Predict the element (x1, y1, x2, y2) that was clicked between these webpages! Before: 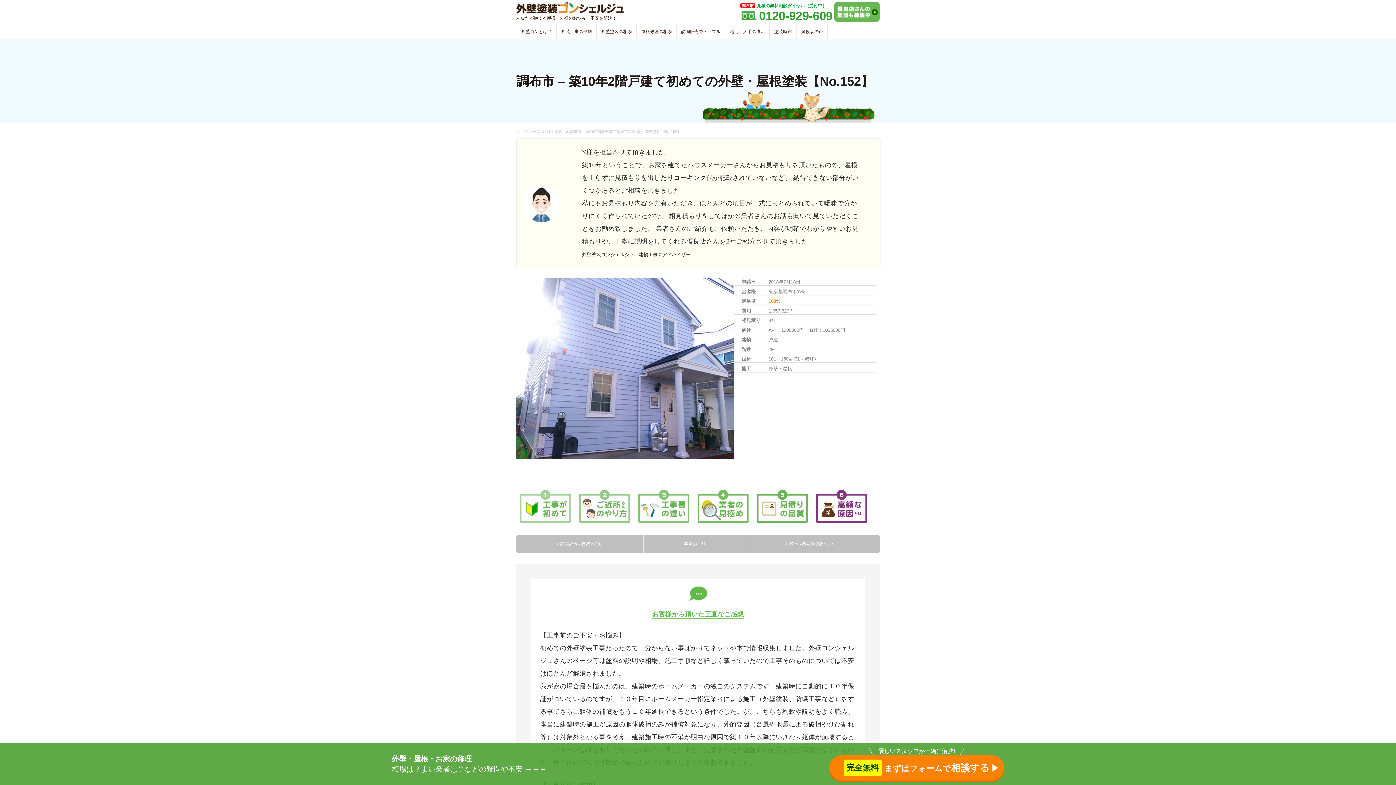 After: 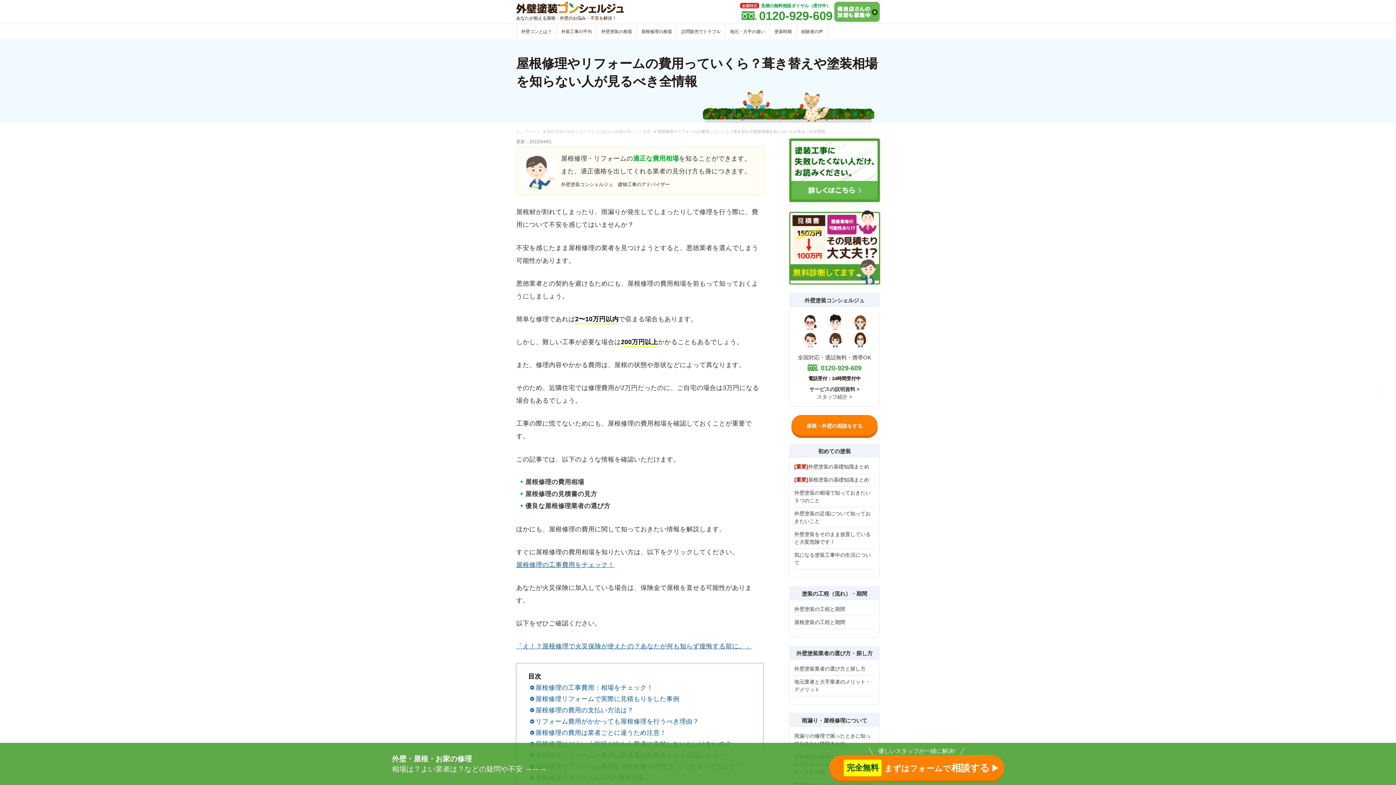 Action: bbox: (637, 24, 676, 39) label: 屋根修理の相場